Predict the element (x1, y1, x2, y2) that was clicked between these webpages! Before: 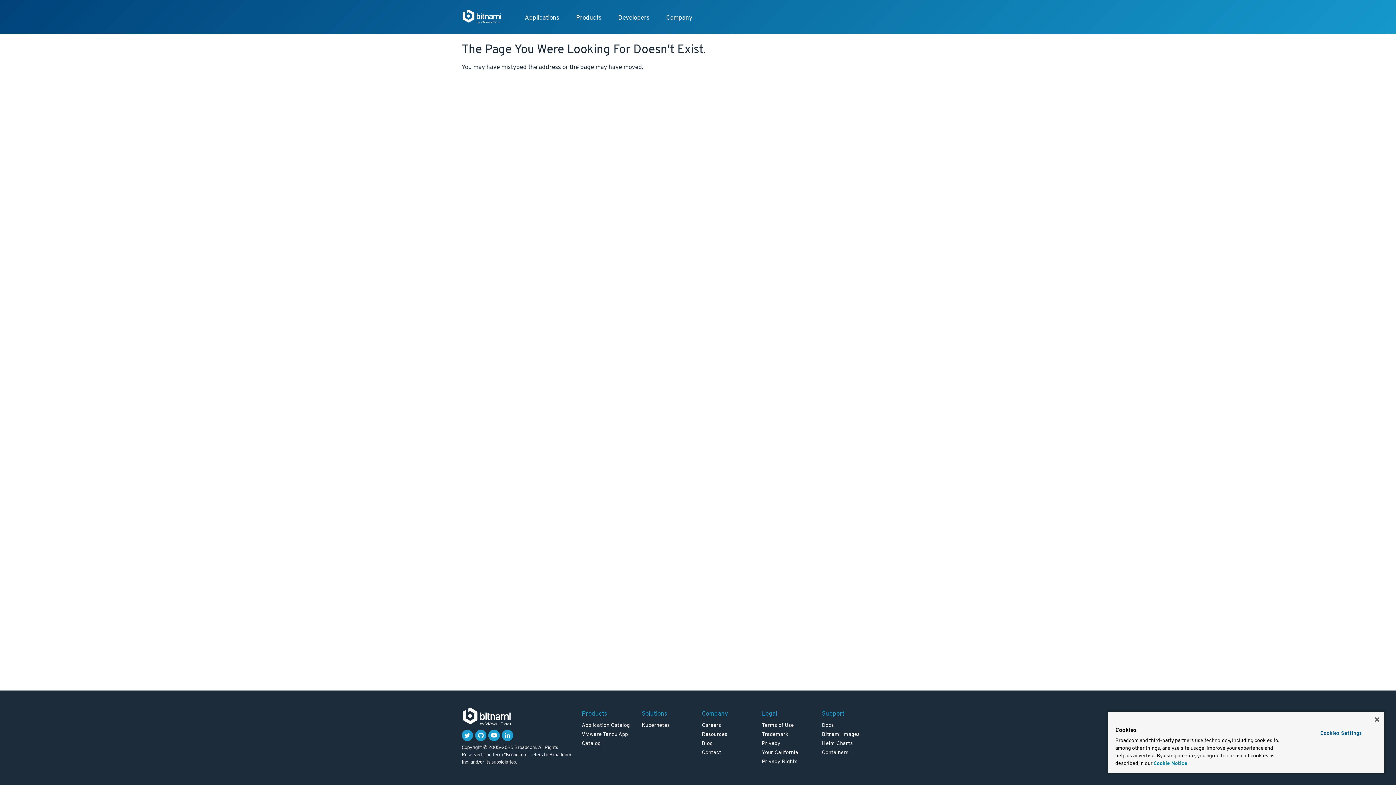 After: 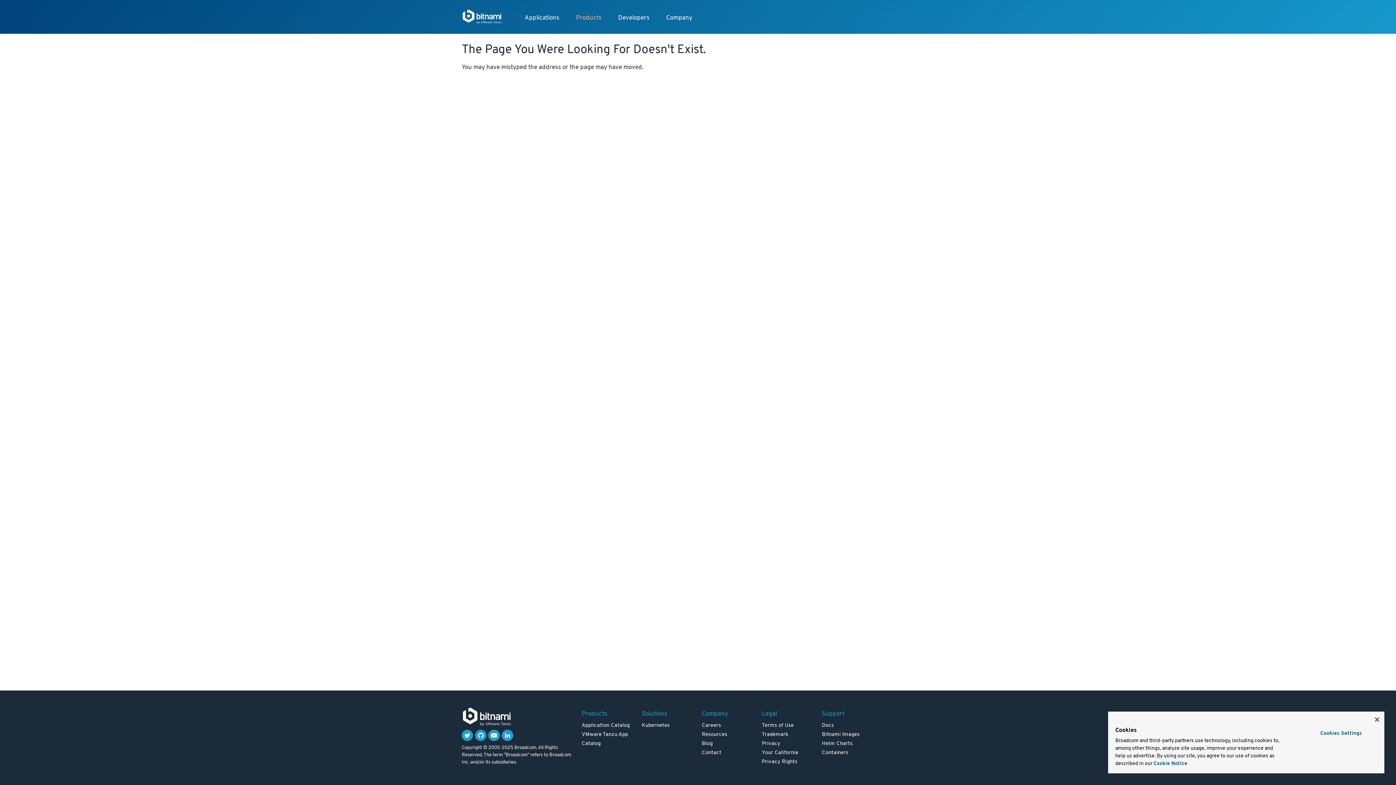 Action: bbox: (568, 9, 609, 26) label: Products